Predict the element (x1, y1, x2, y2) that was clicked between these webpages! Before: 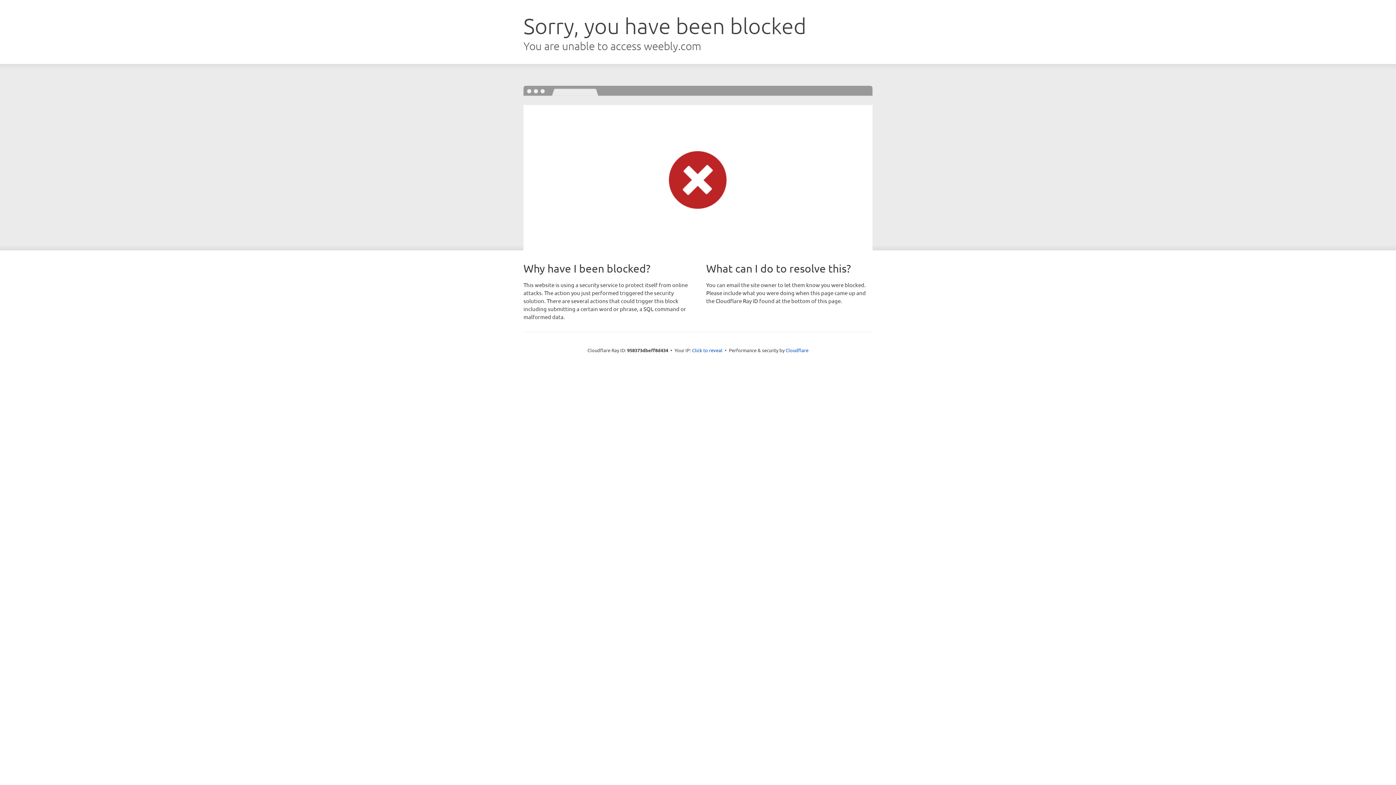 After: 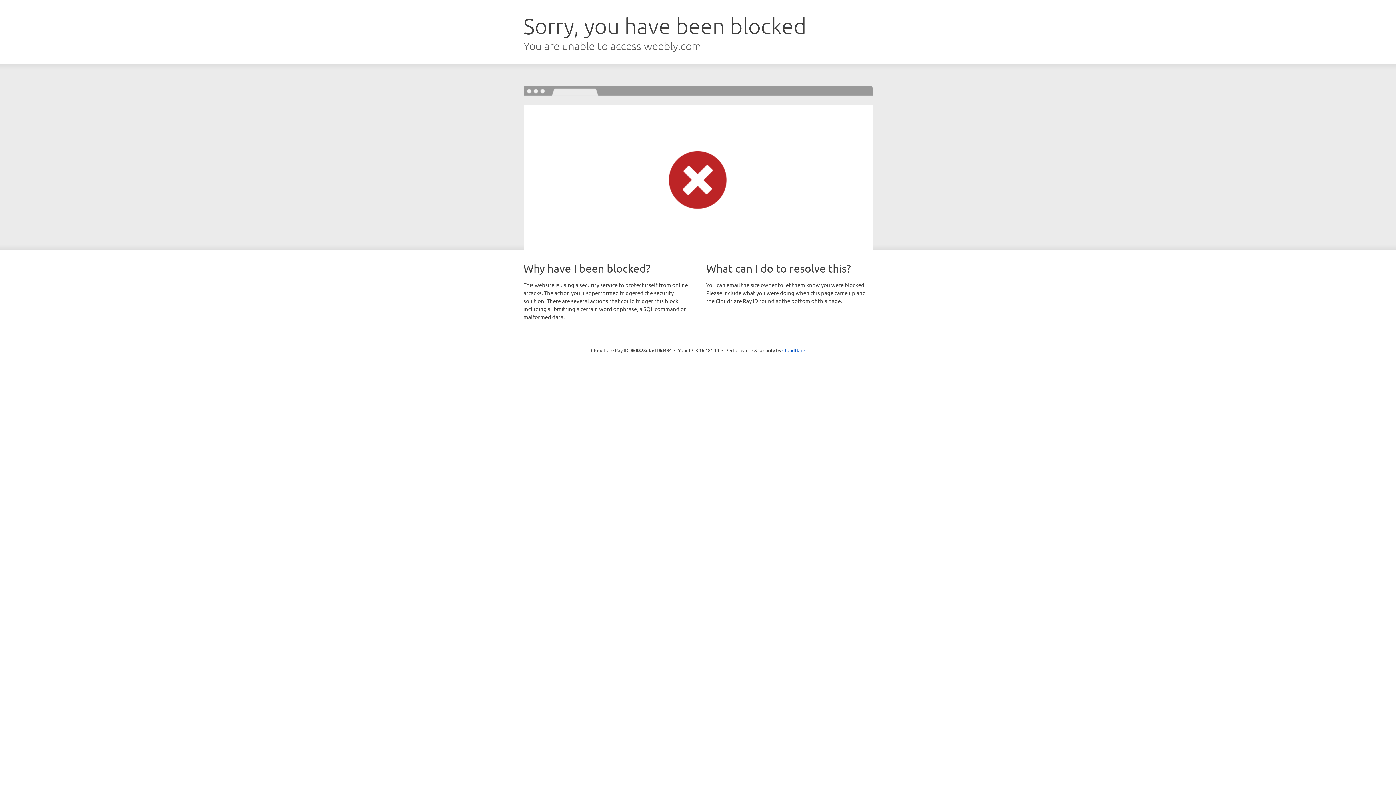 Action: bbox: (692, 346, 722, 353) label: Click to reveal